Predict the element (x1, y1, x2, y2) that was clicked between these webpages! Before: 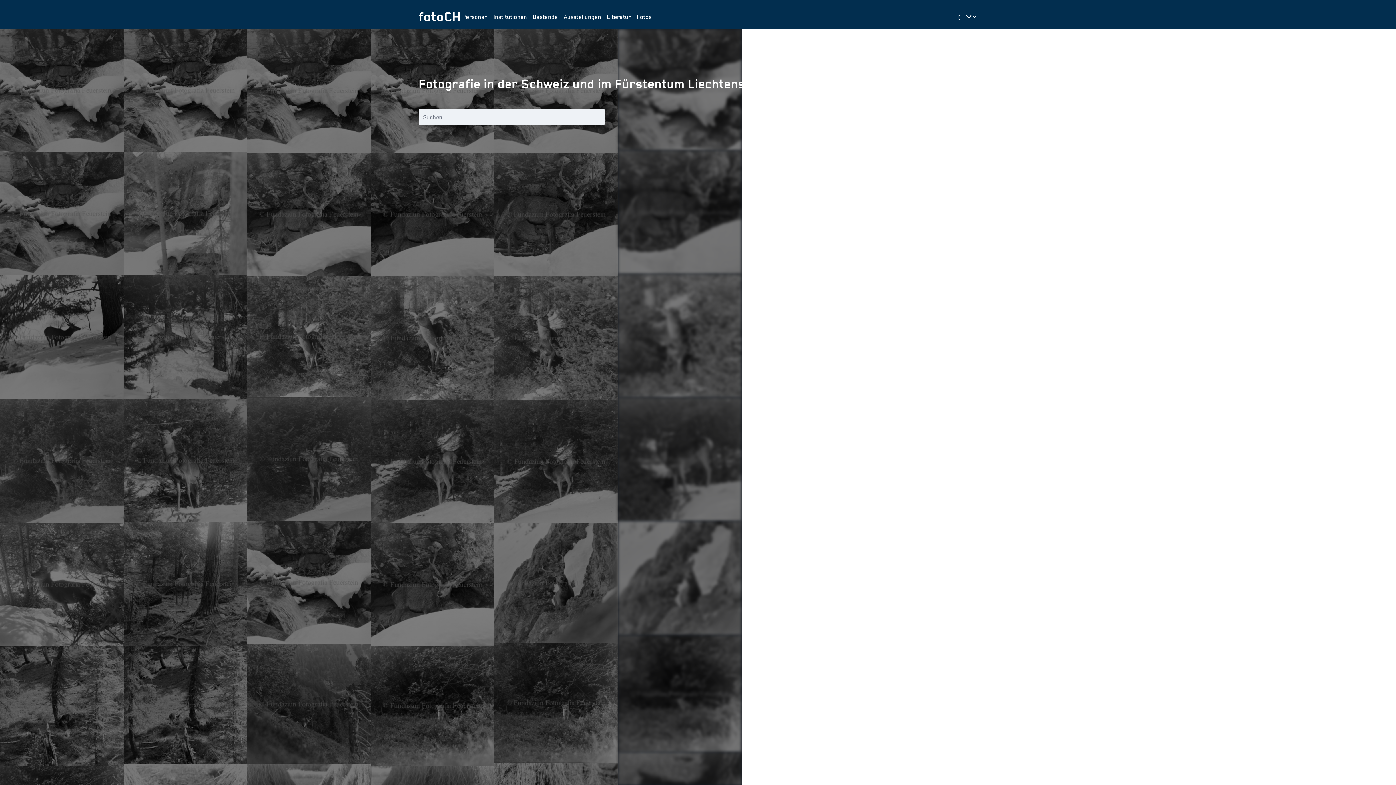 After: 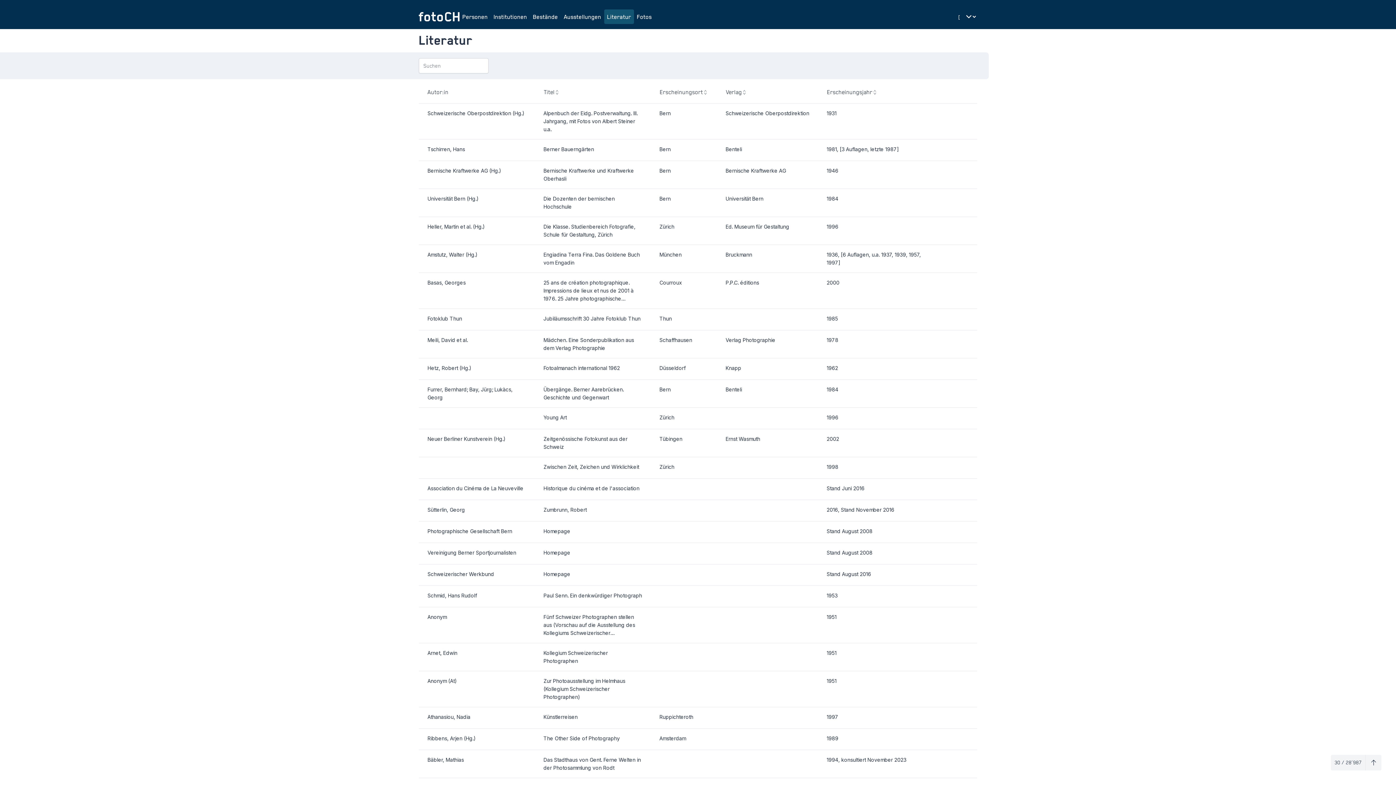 Action: bbox: (604, 9, 634, 24) label: Literatur